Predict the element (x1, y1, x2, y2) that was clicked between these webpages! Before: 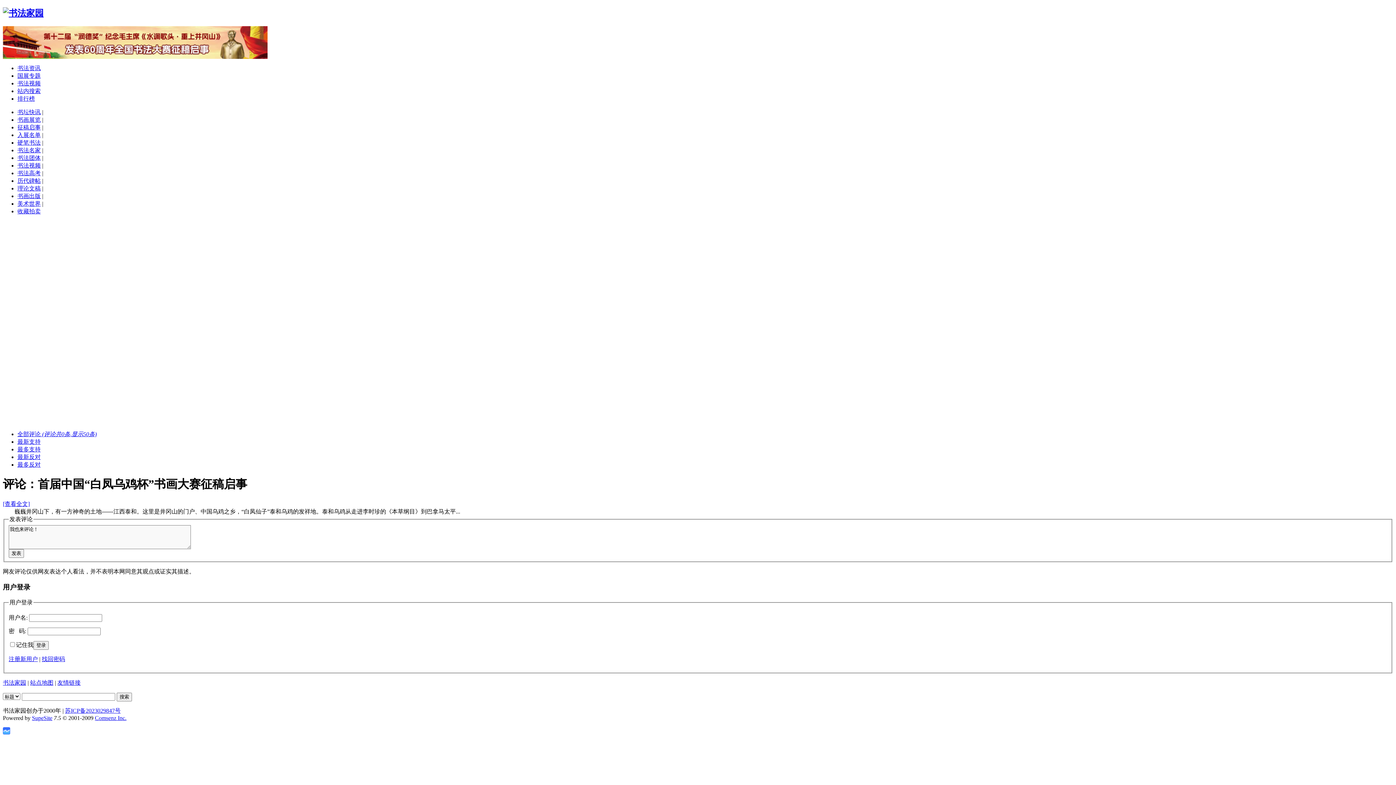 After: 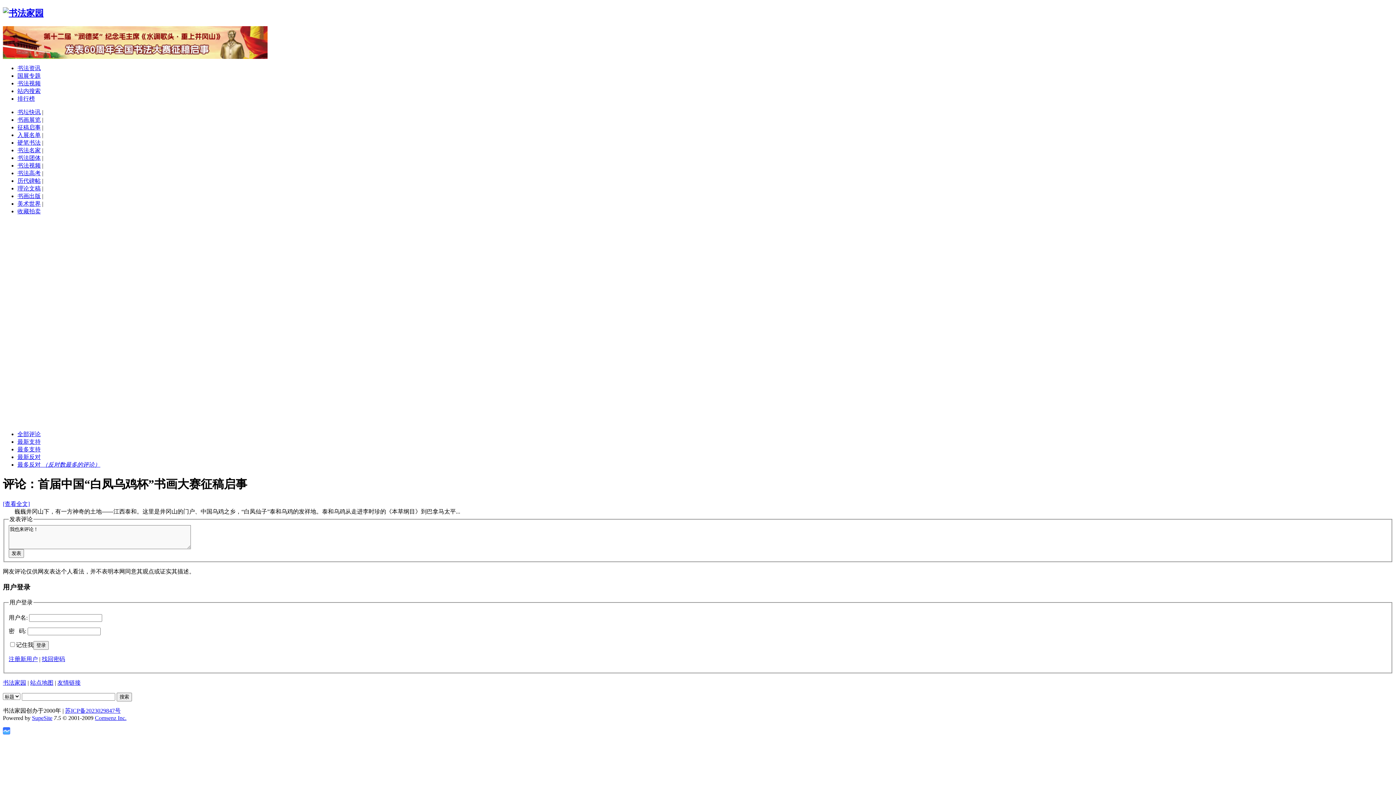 Action: label: 最多反对 bbox: (17, 461, 1393, 469)